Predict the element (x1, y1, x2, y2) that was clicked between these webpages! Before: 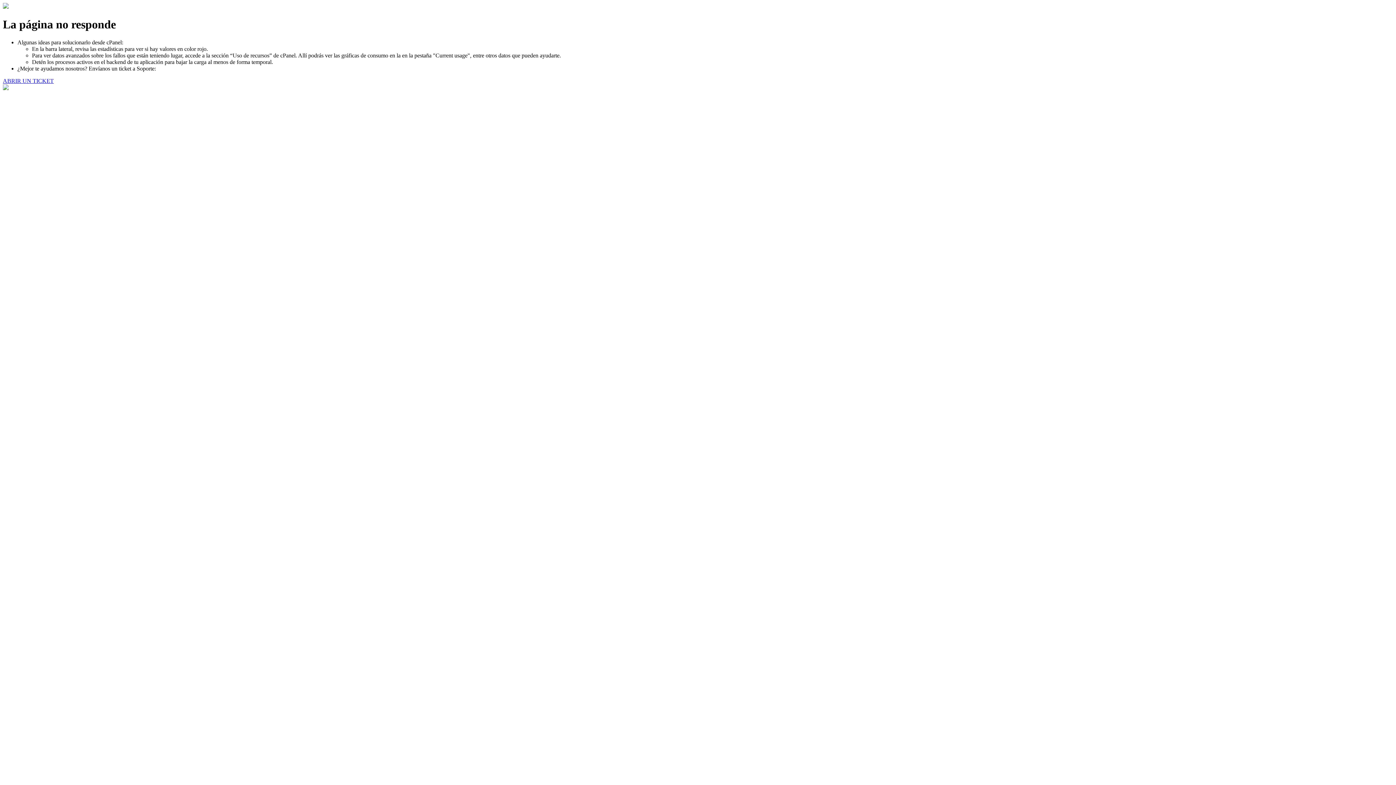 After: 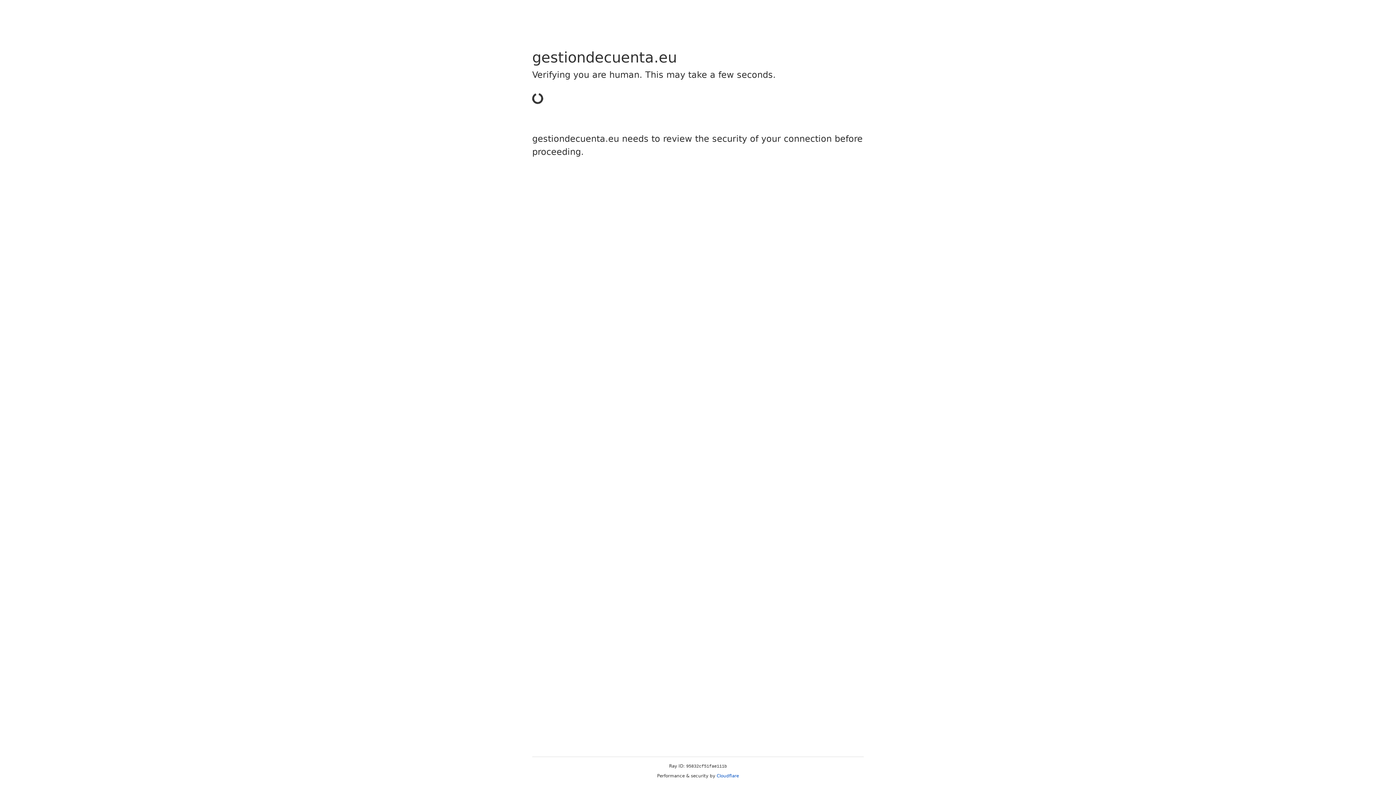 Action: bbox: (2, 77, 53, 83) label: ABRIR UN TICKET